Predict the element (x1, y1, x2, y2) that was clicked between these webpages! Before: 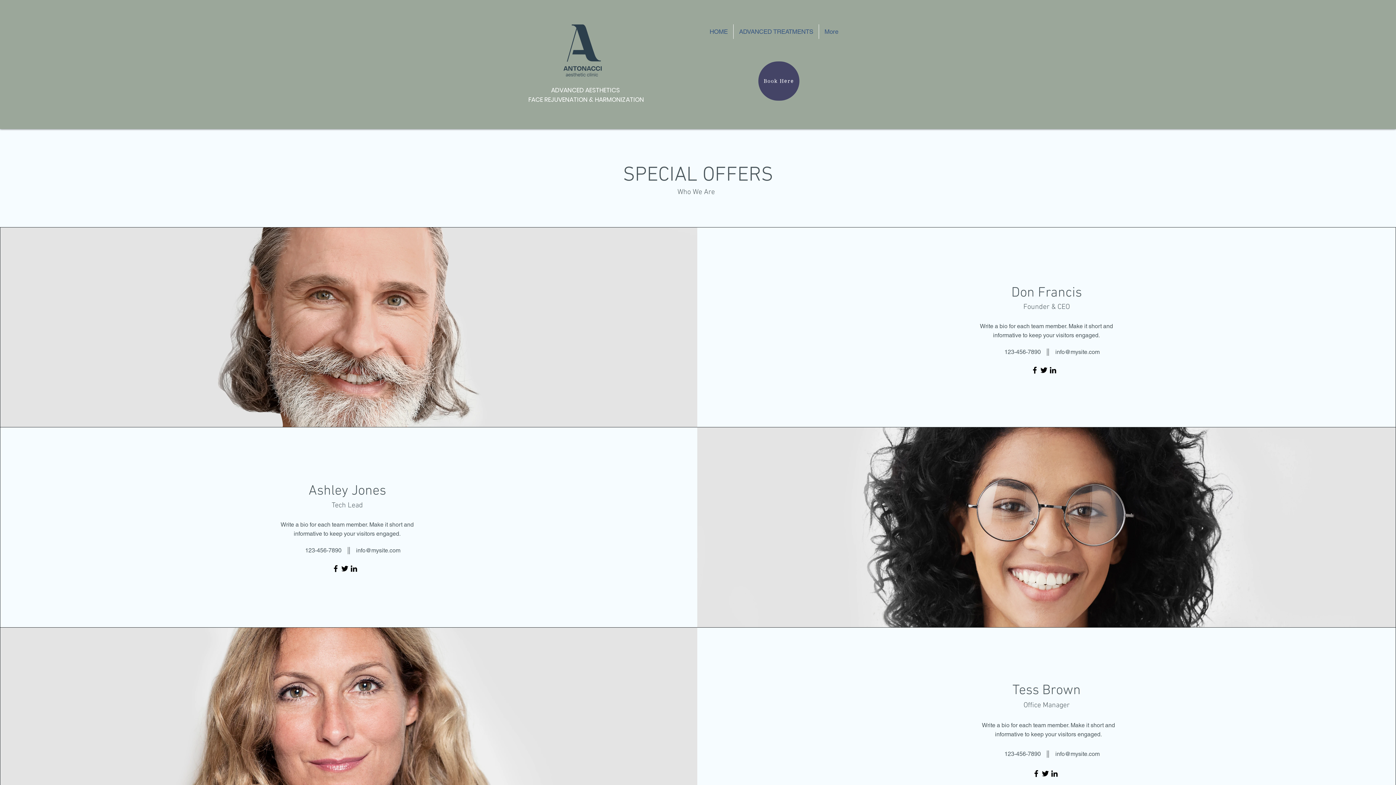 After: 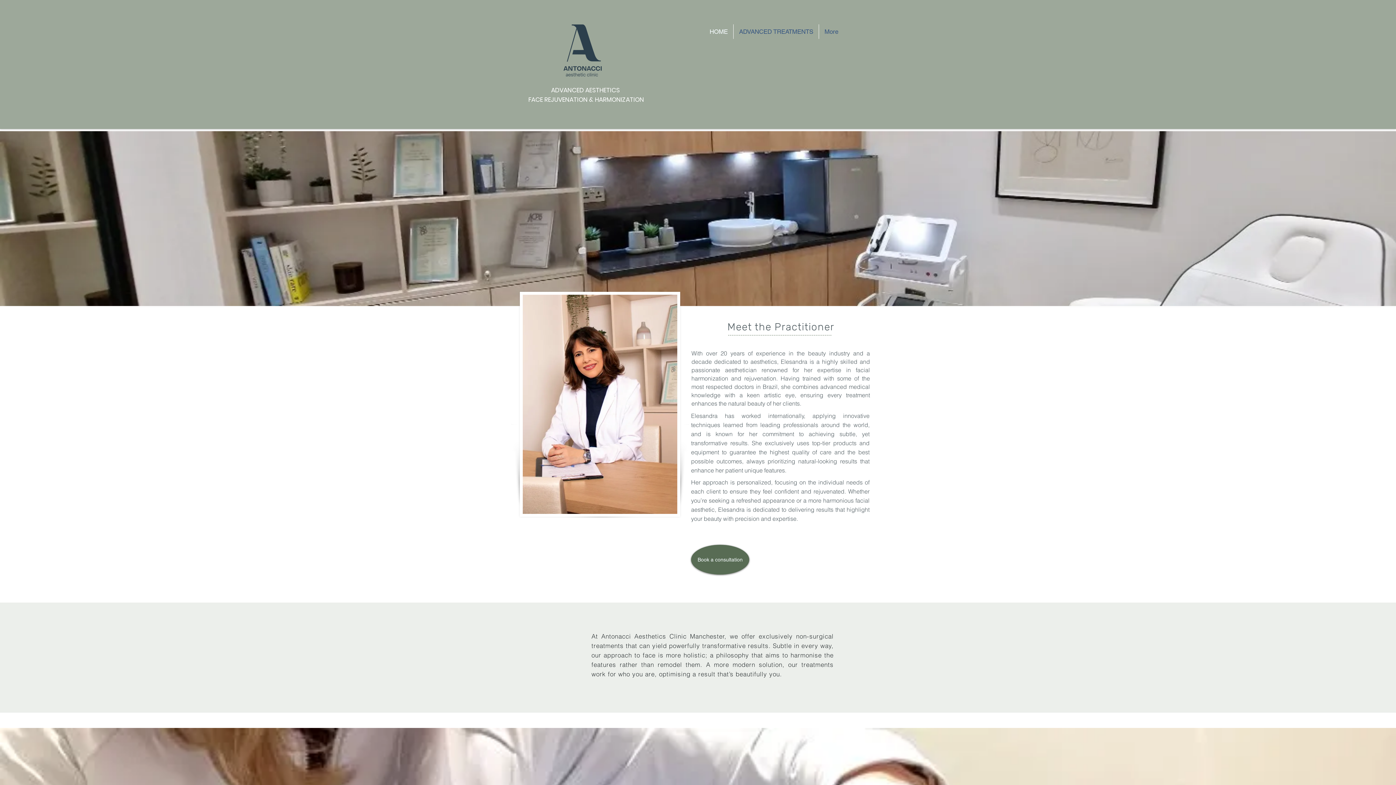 Action: bbox: (704, 24, 733, 38) label: HOME